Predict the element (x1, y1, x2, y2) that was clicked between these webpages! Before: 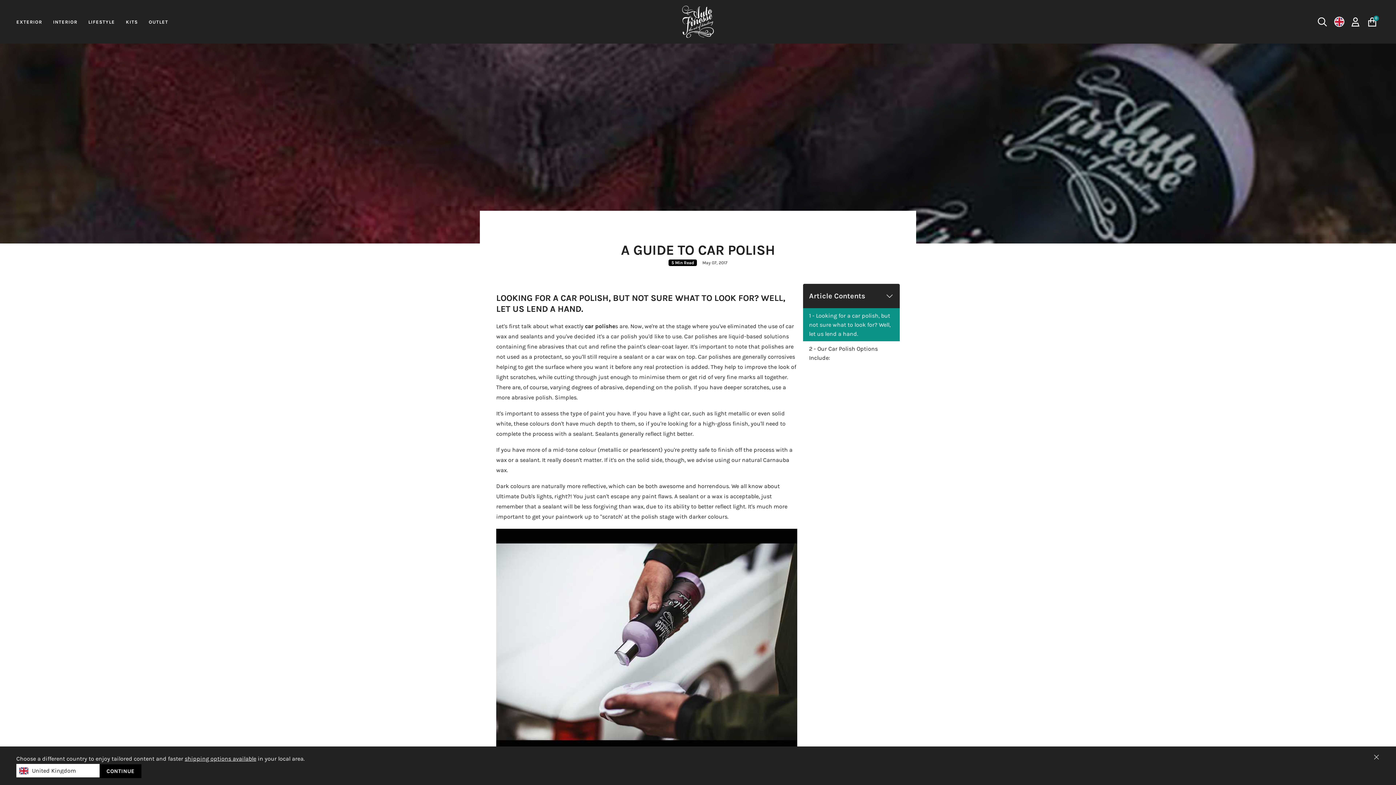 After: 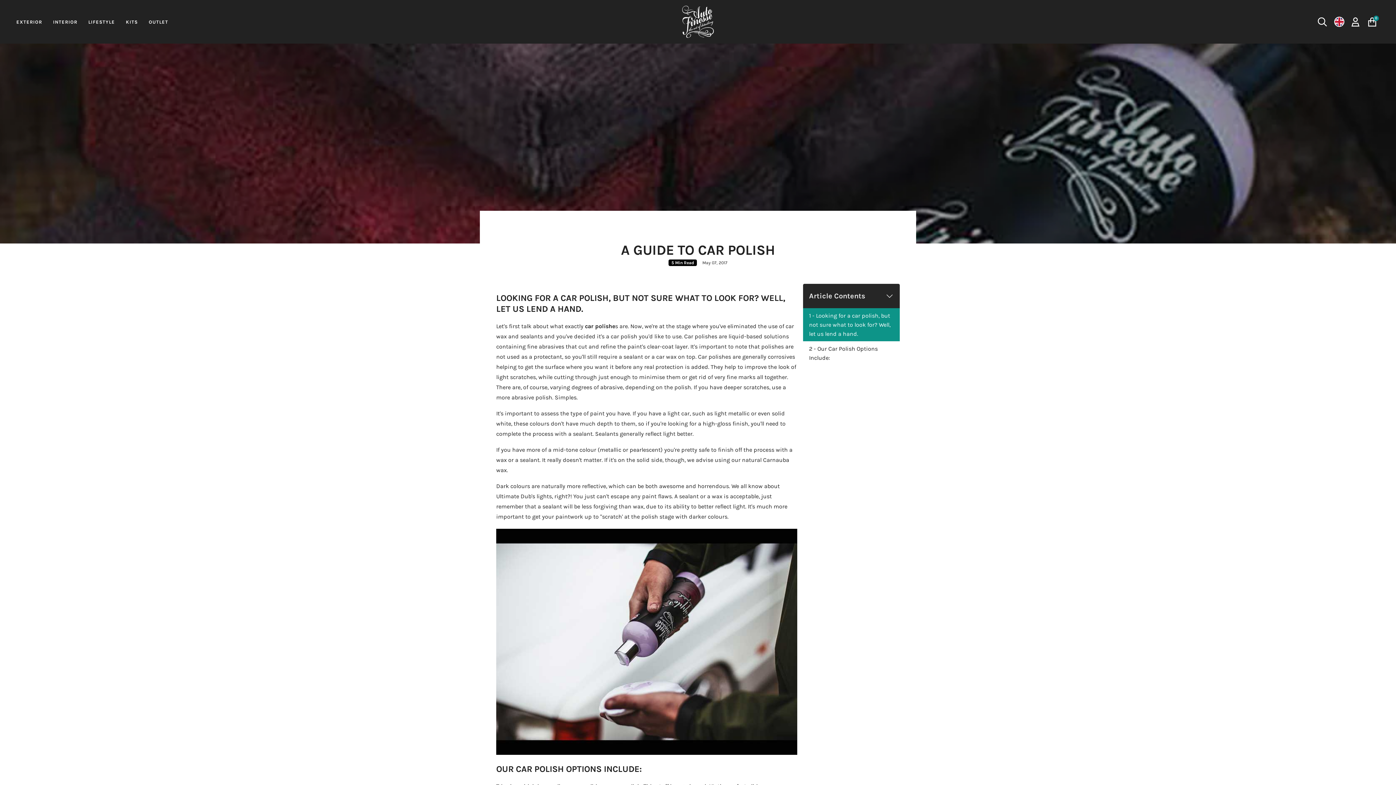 Action: label: CONTINUE bbox: (99, 764, 141, 778)